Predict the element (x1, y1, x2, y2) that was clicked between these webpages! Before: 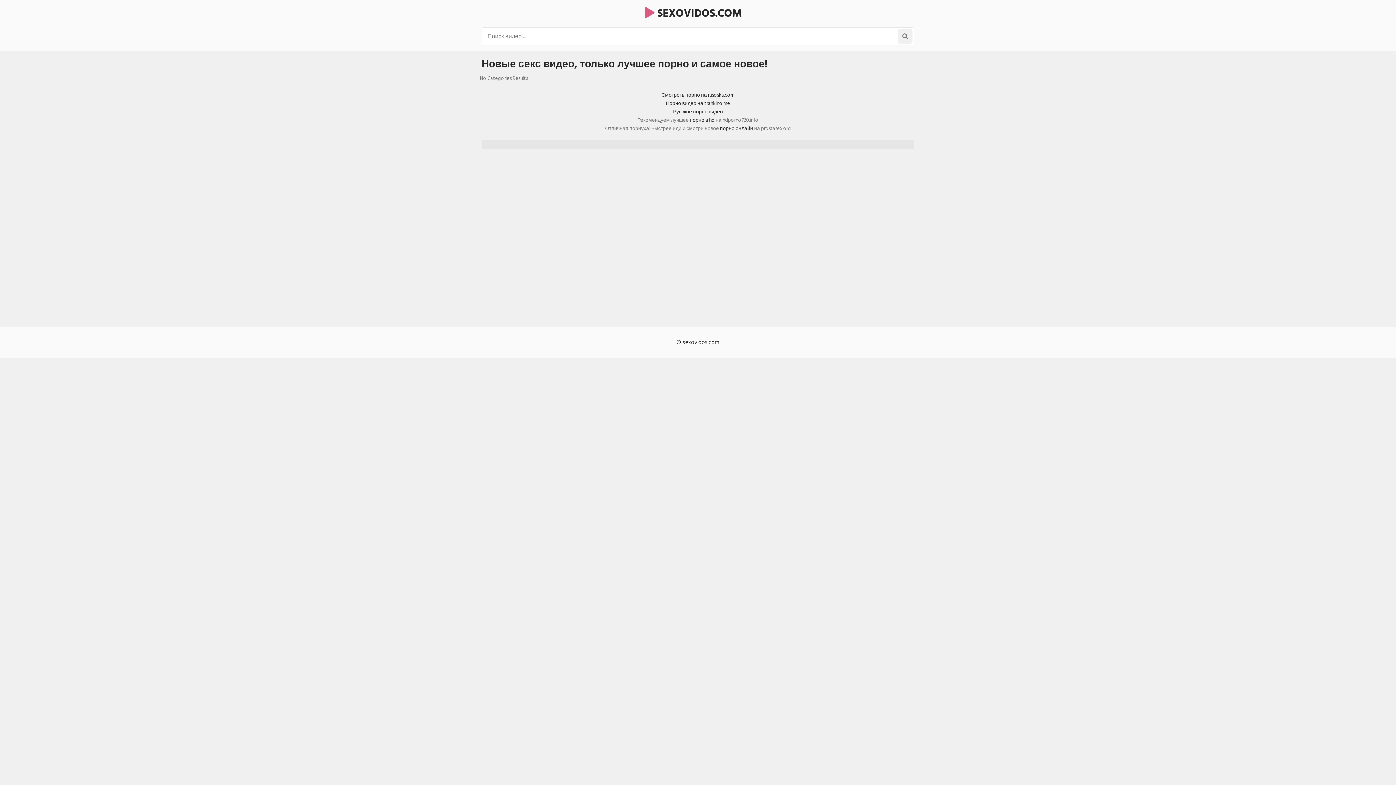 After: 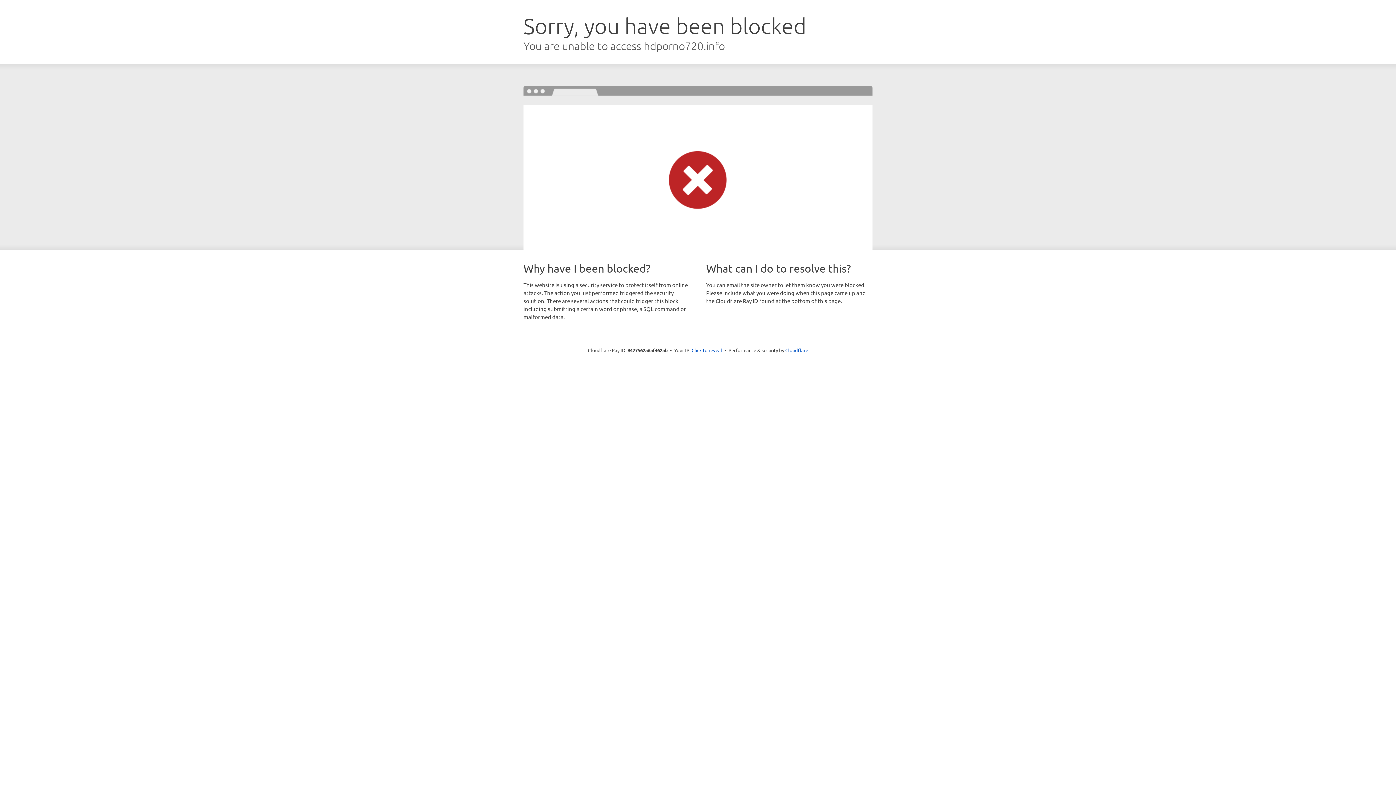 Action: bbox: (690, 116, 714, 124) label: порно в hd